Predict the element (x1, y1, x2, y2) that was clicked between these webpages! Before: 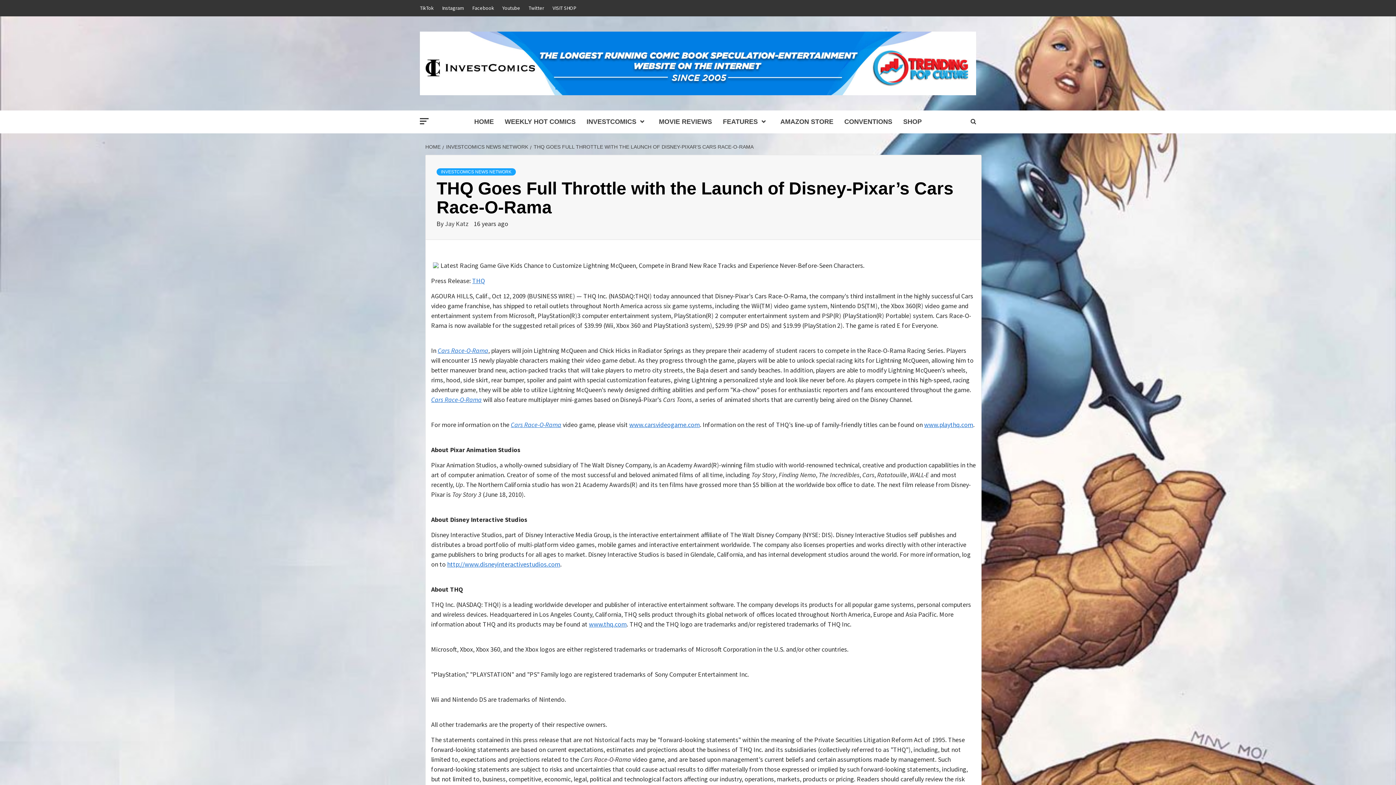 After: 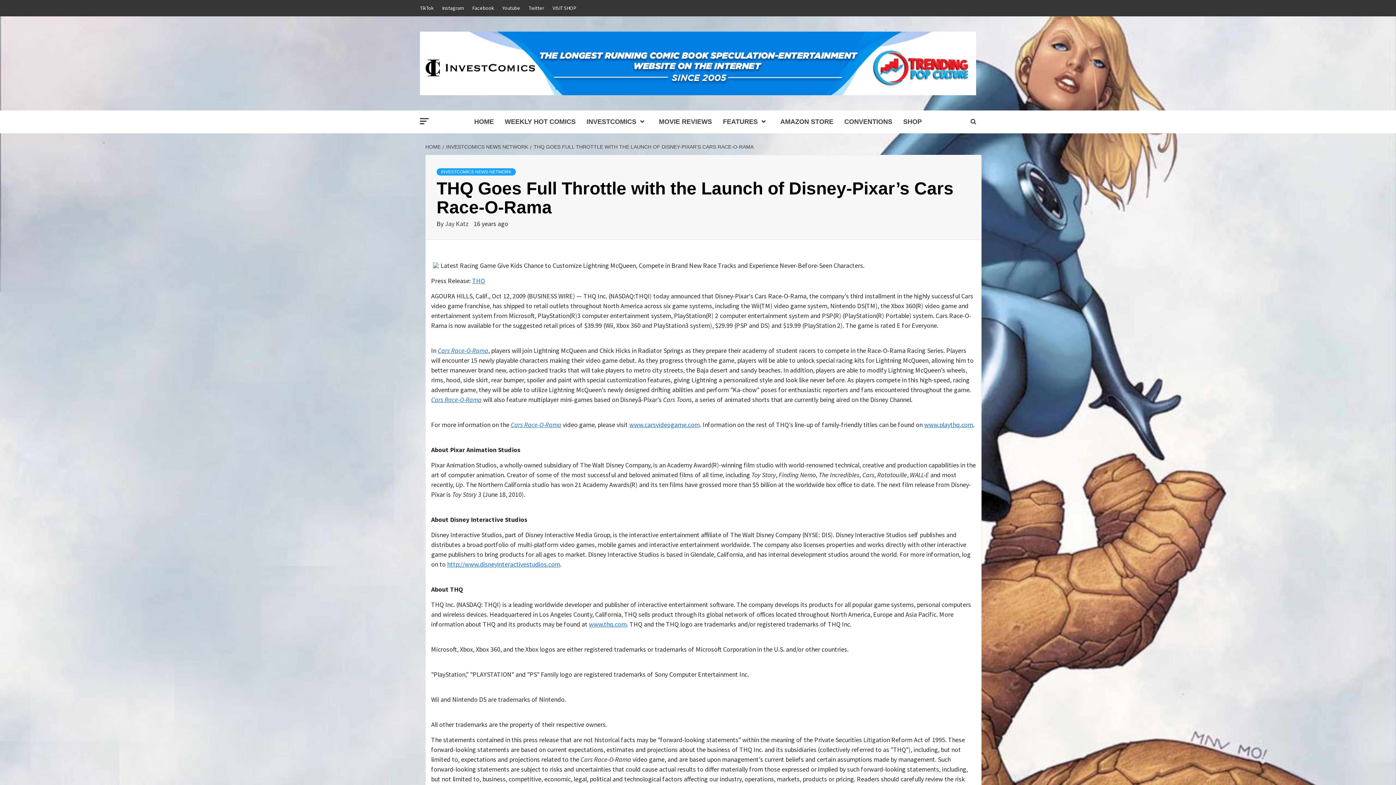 Action: label: www.carsvideogame.com bbox: (629, 420, 700, 428)